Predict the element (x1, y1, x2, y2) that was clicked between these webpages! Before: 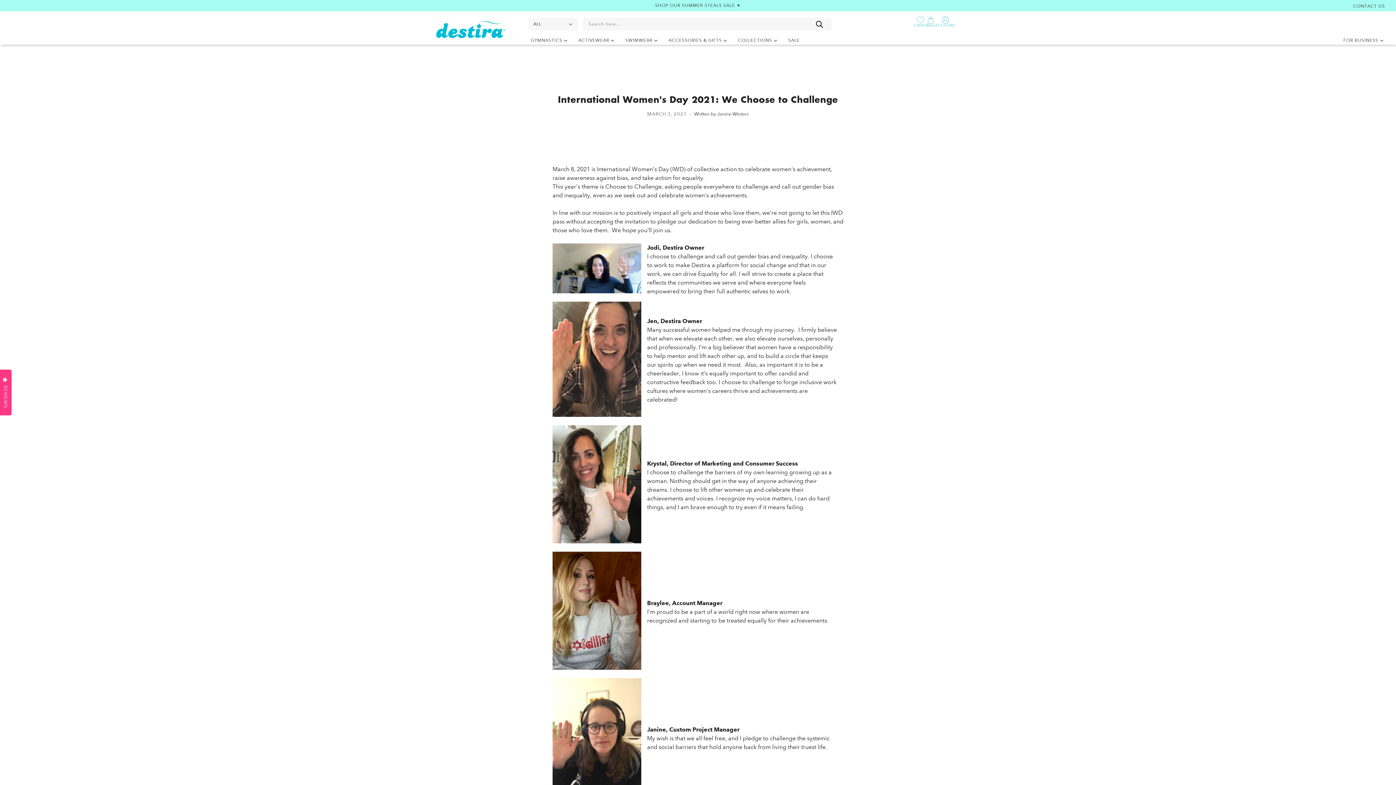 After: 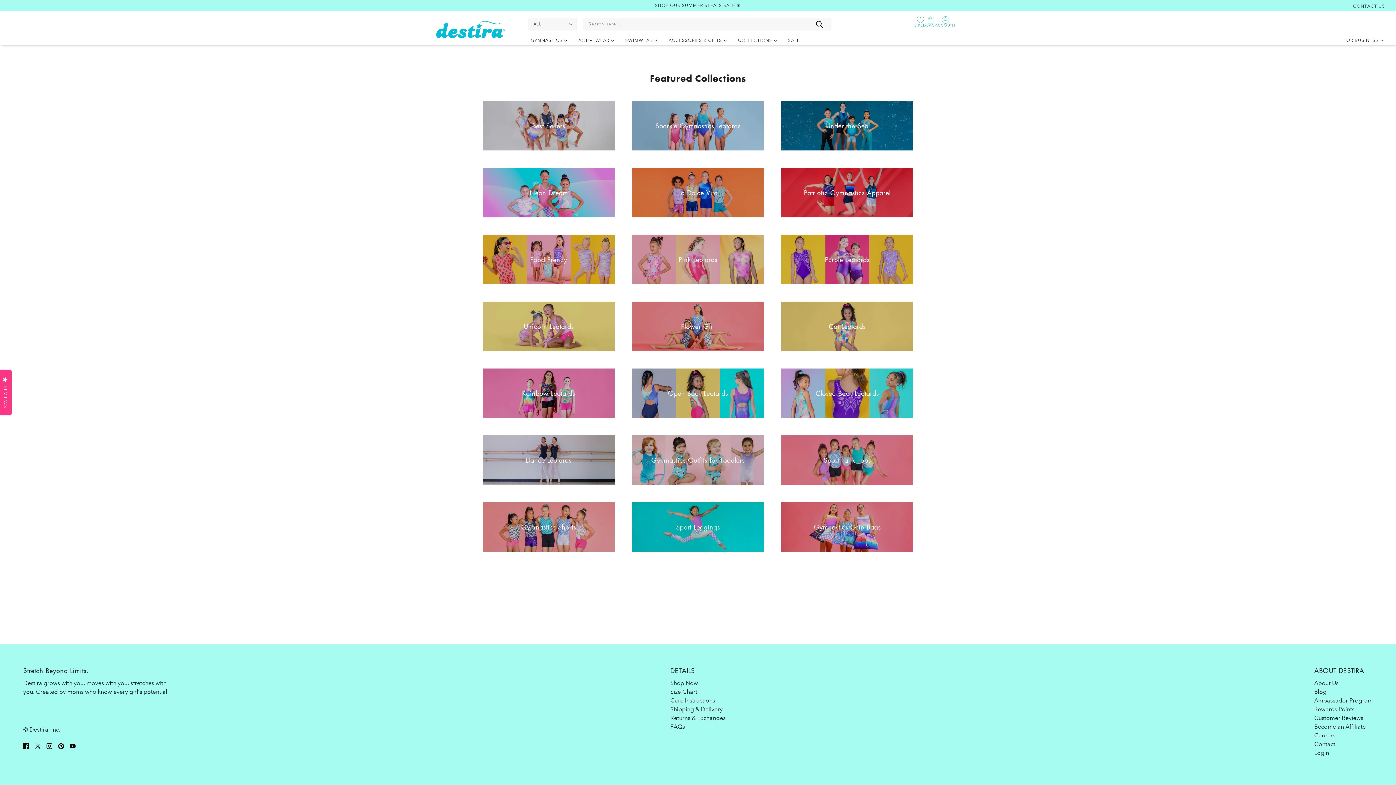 Action: bbox: (732, 33, 782, 48) label: COLLECTIONS 